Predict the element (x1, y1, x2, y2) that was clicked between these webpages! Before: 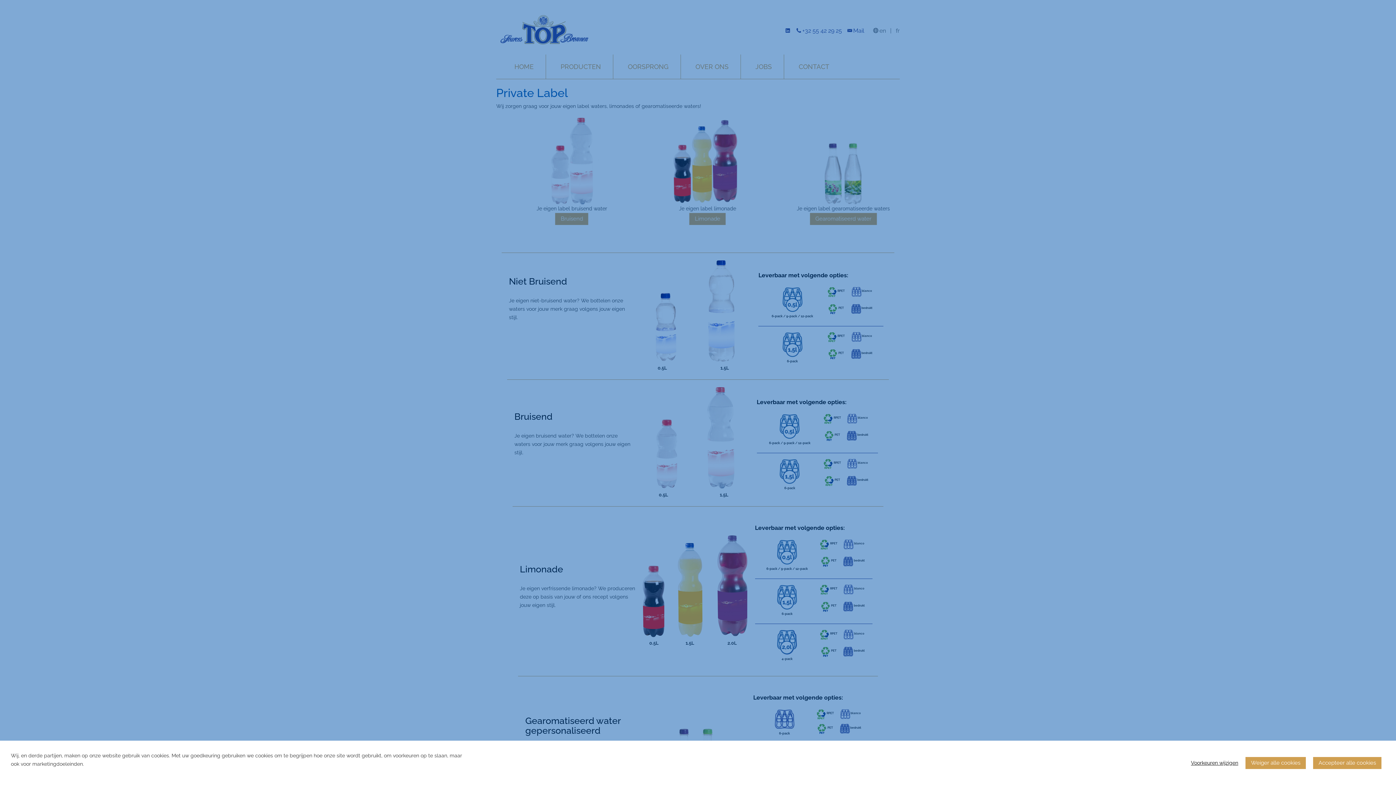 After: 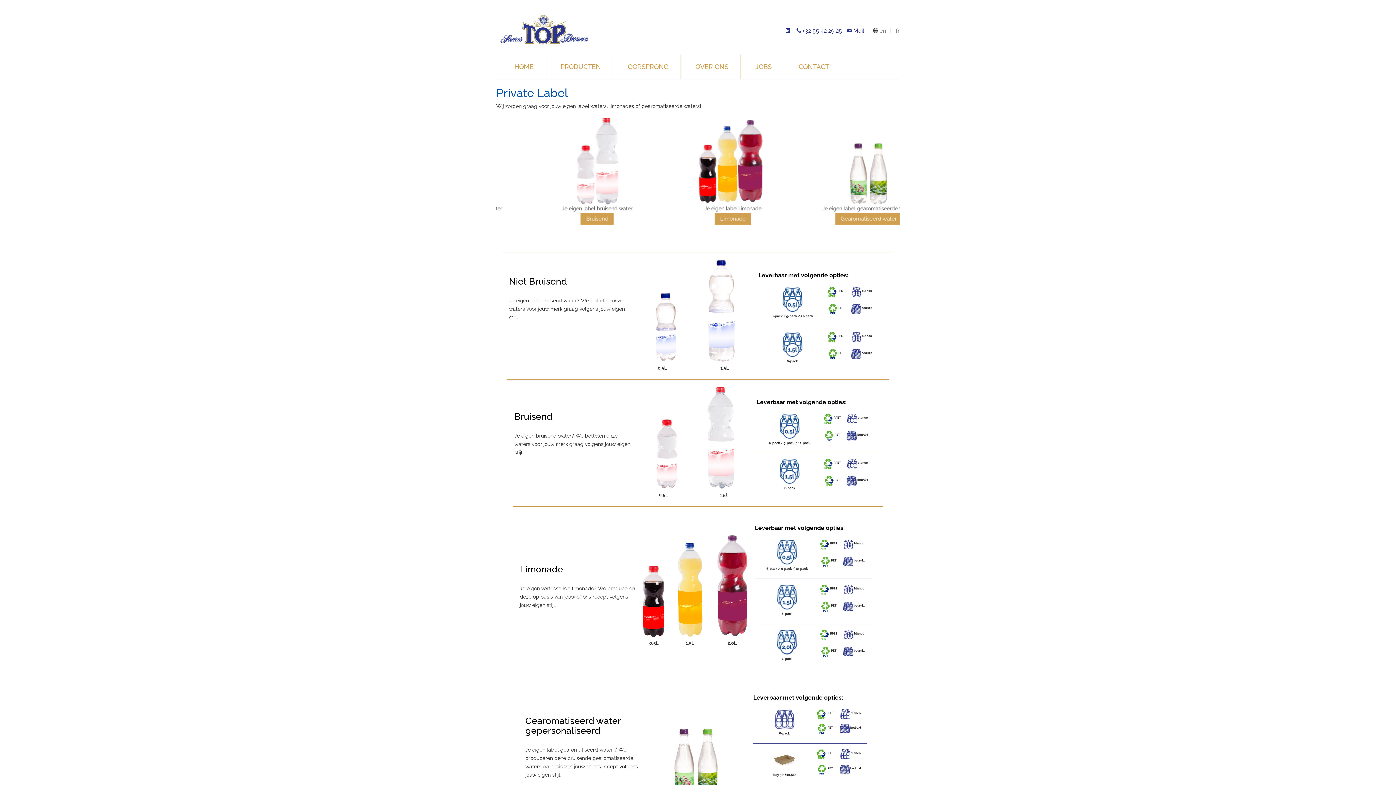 Action: bbox: (1245, 757, 1306, 769) label: Weiger alle cookies